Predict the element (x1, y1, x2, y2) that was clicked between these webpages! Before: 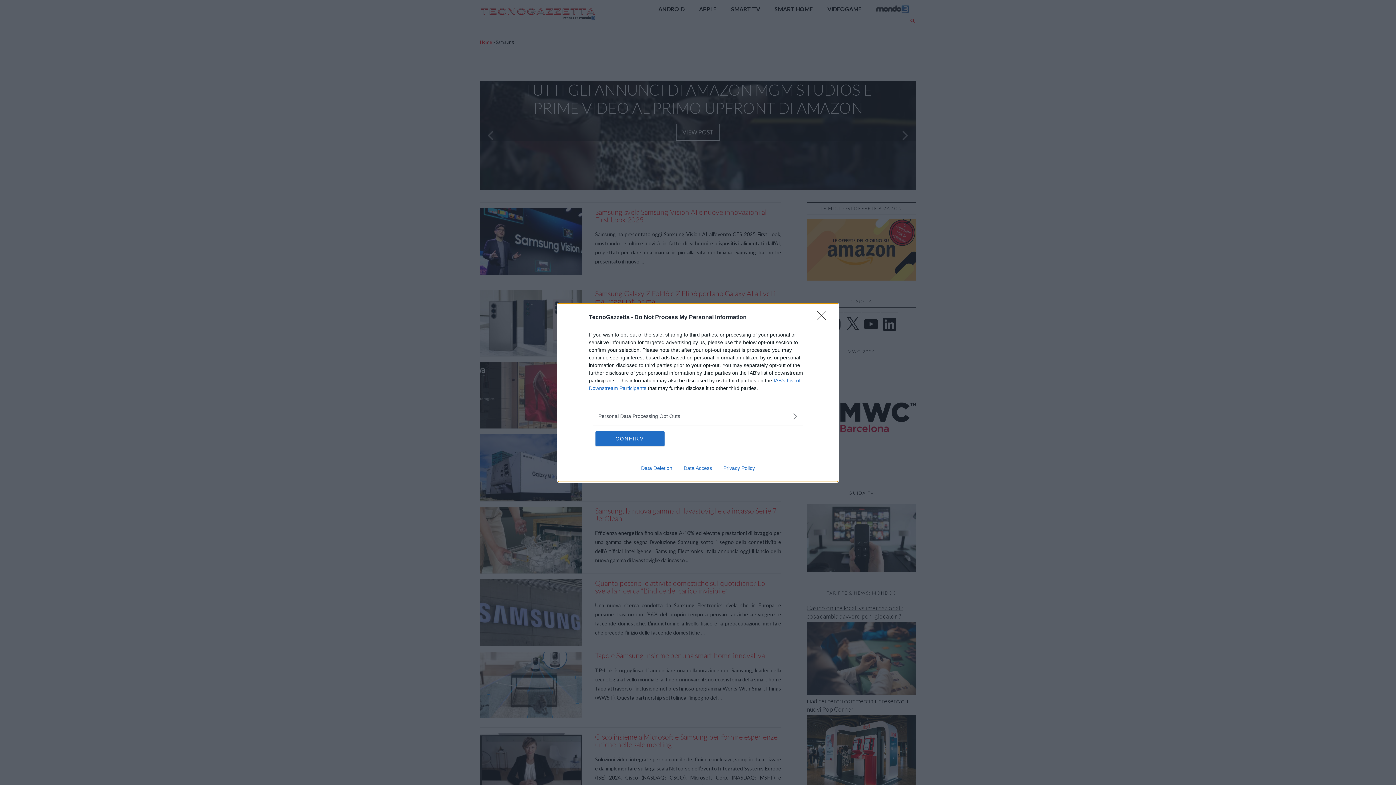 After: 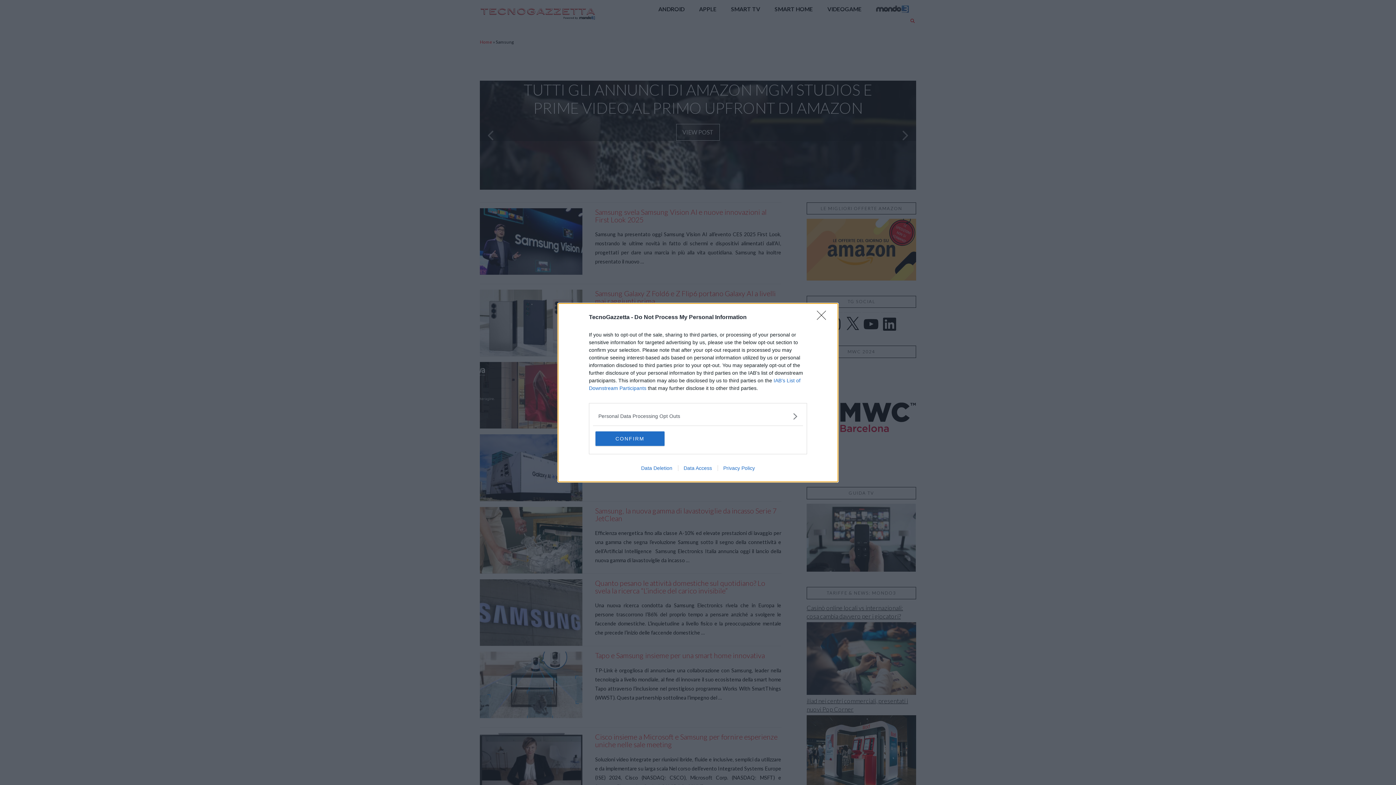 Action: label: Privacy Policy bbox: (717, 465, 760, 471)